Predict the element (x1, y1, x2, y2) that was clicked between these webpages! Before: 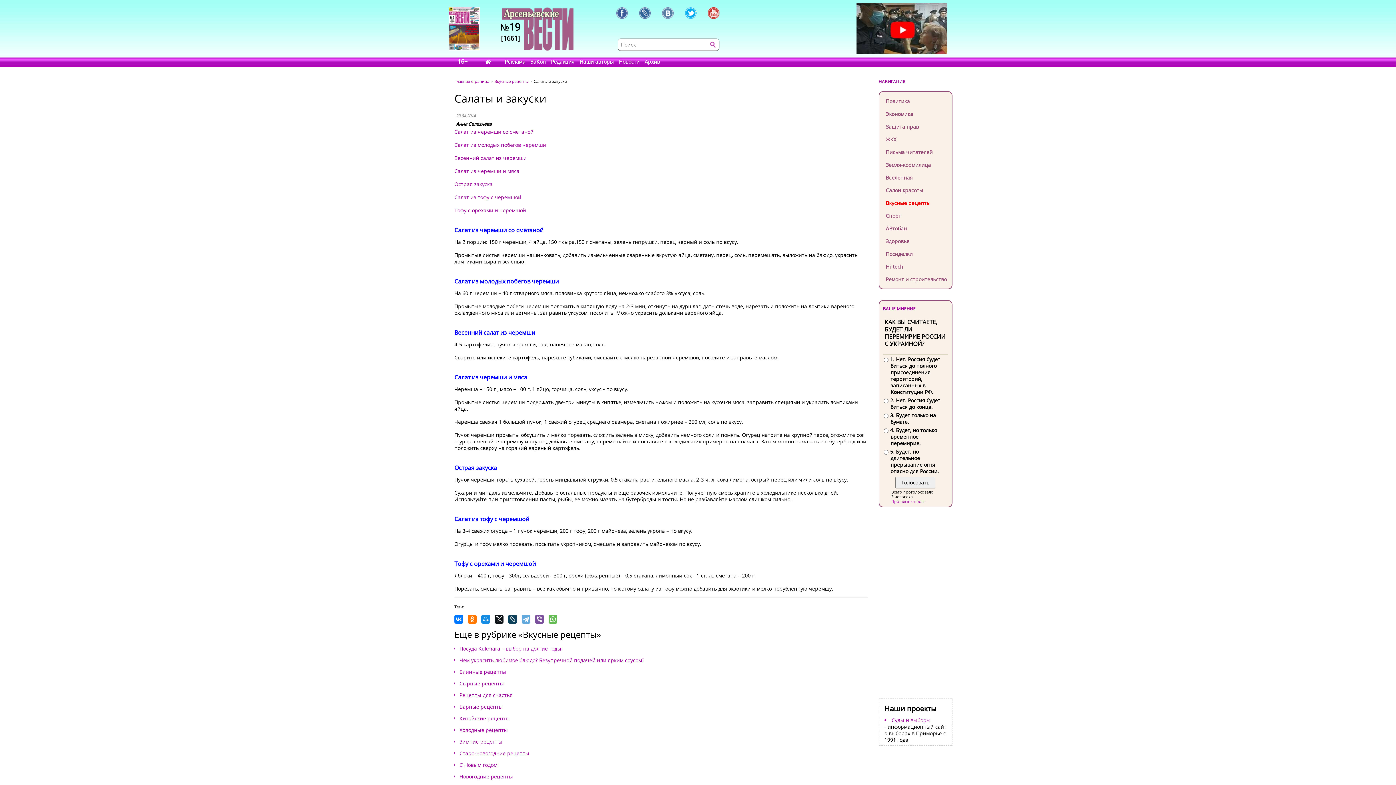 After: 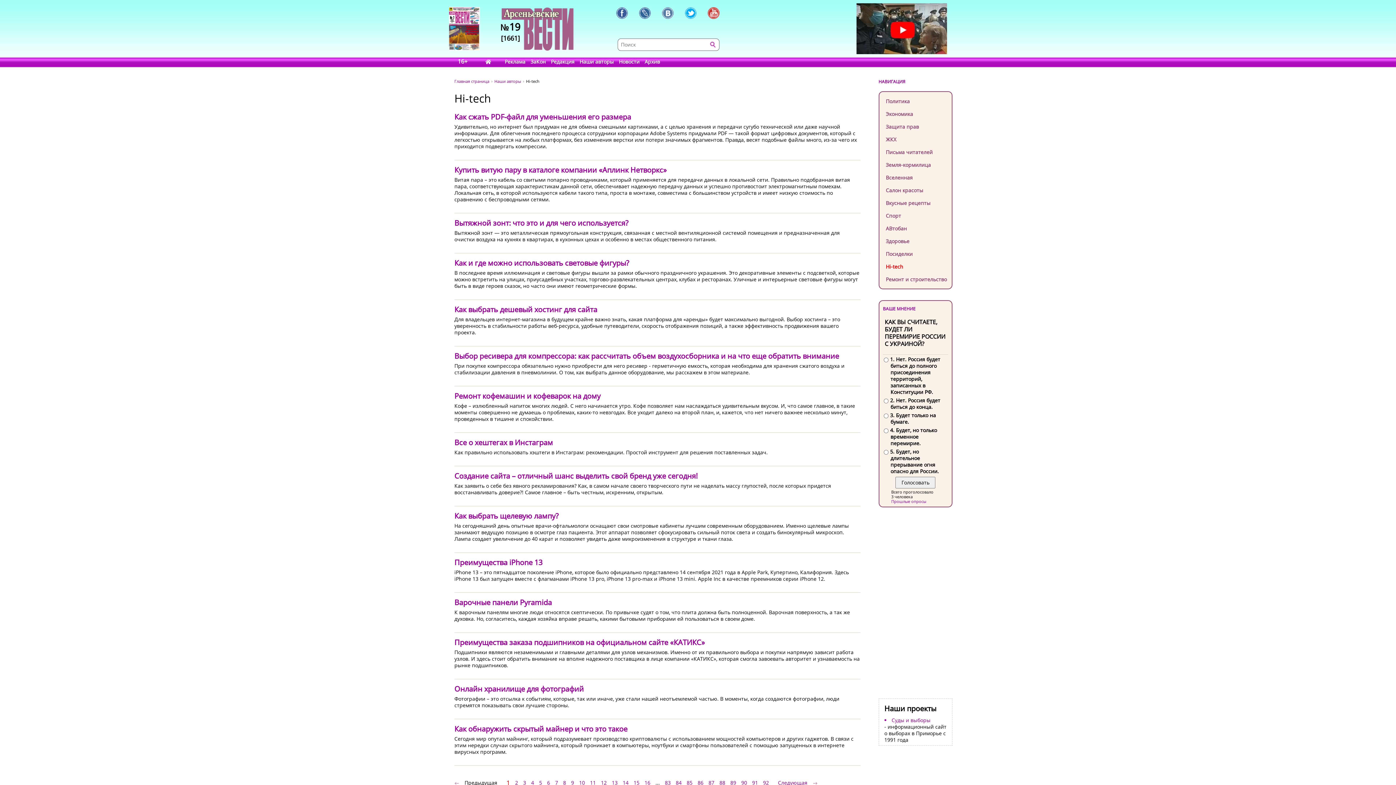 Action: bbox: (879, 260, 951, 273) label: Hi-tech